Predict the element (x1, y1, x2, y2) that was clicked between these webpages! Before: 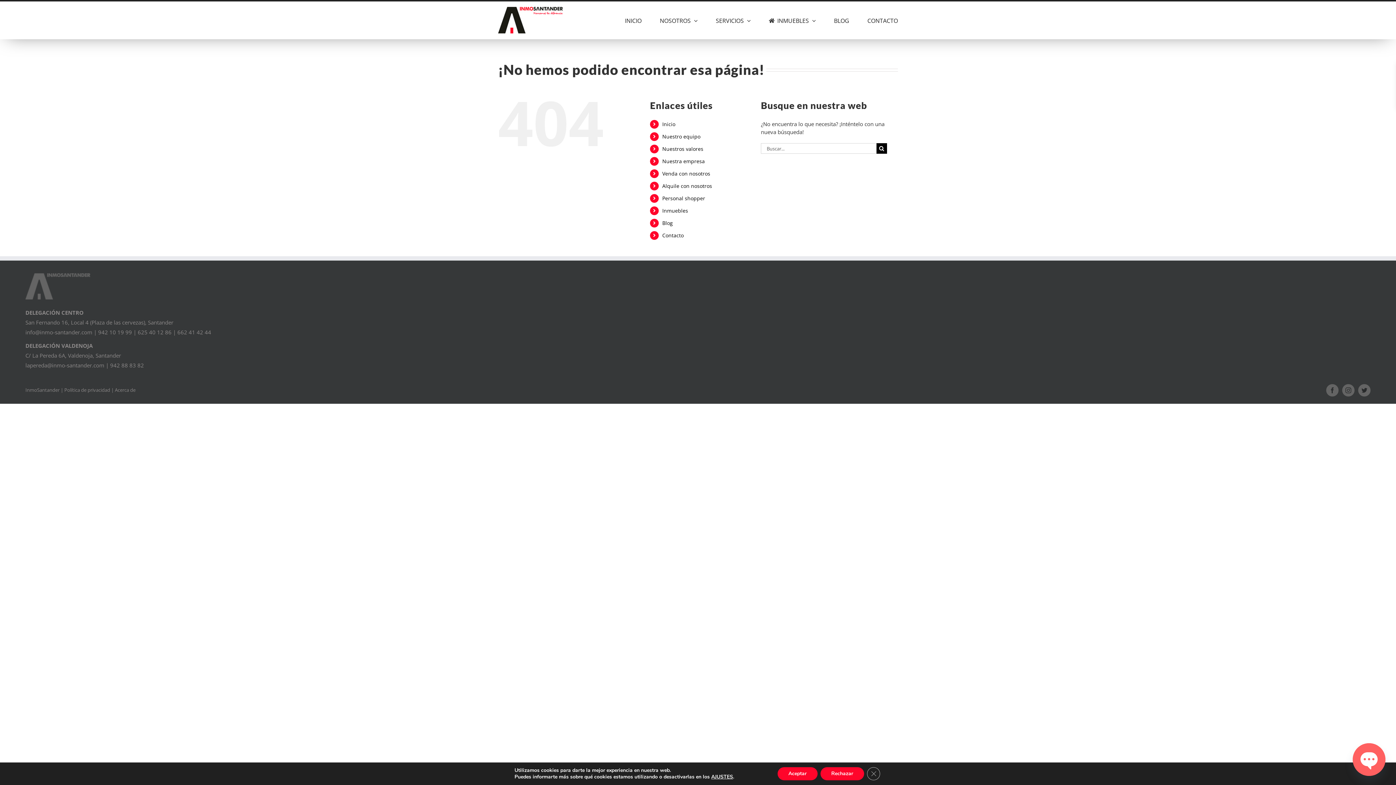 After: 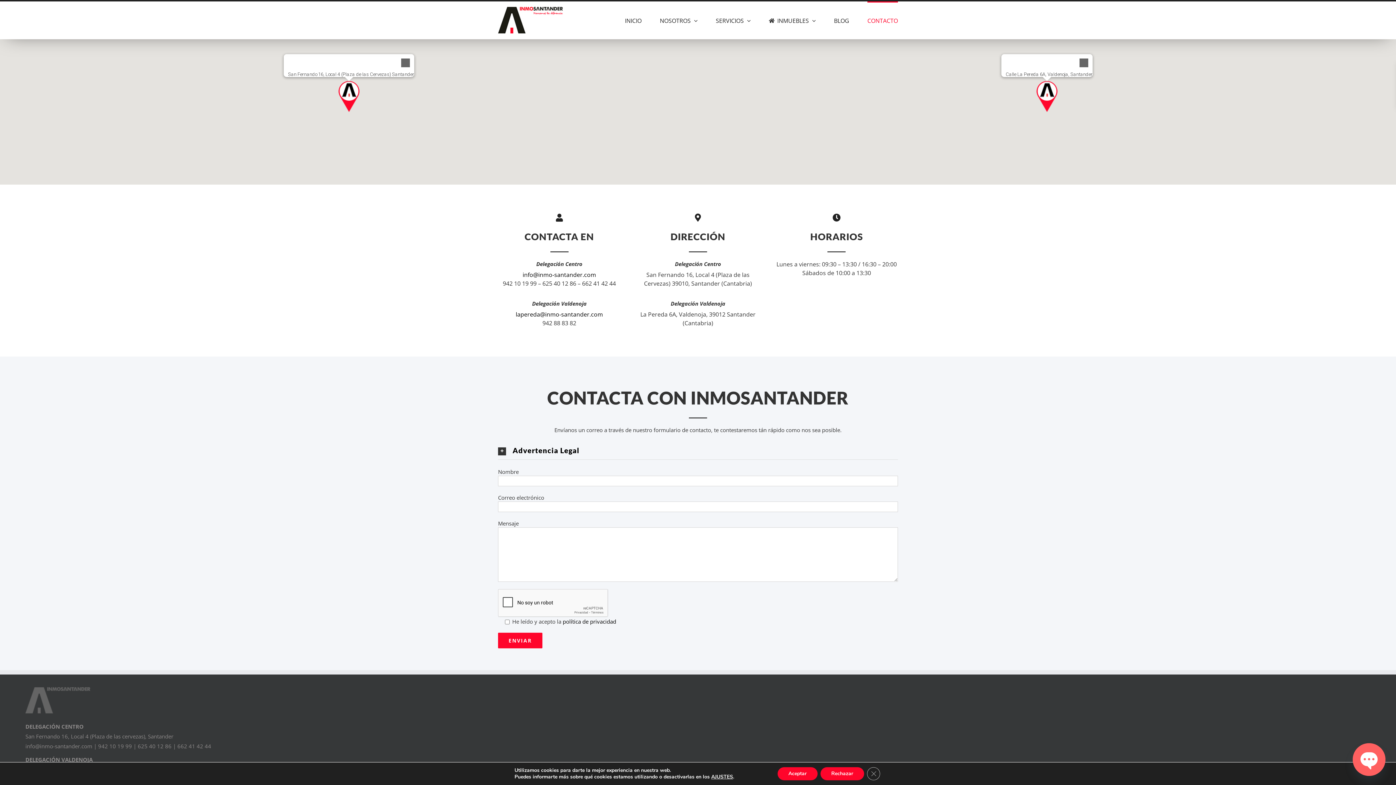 Action: label: CONTACTO bbox: (867, 1, 898, 38)